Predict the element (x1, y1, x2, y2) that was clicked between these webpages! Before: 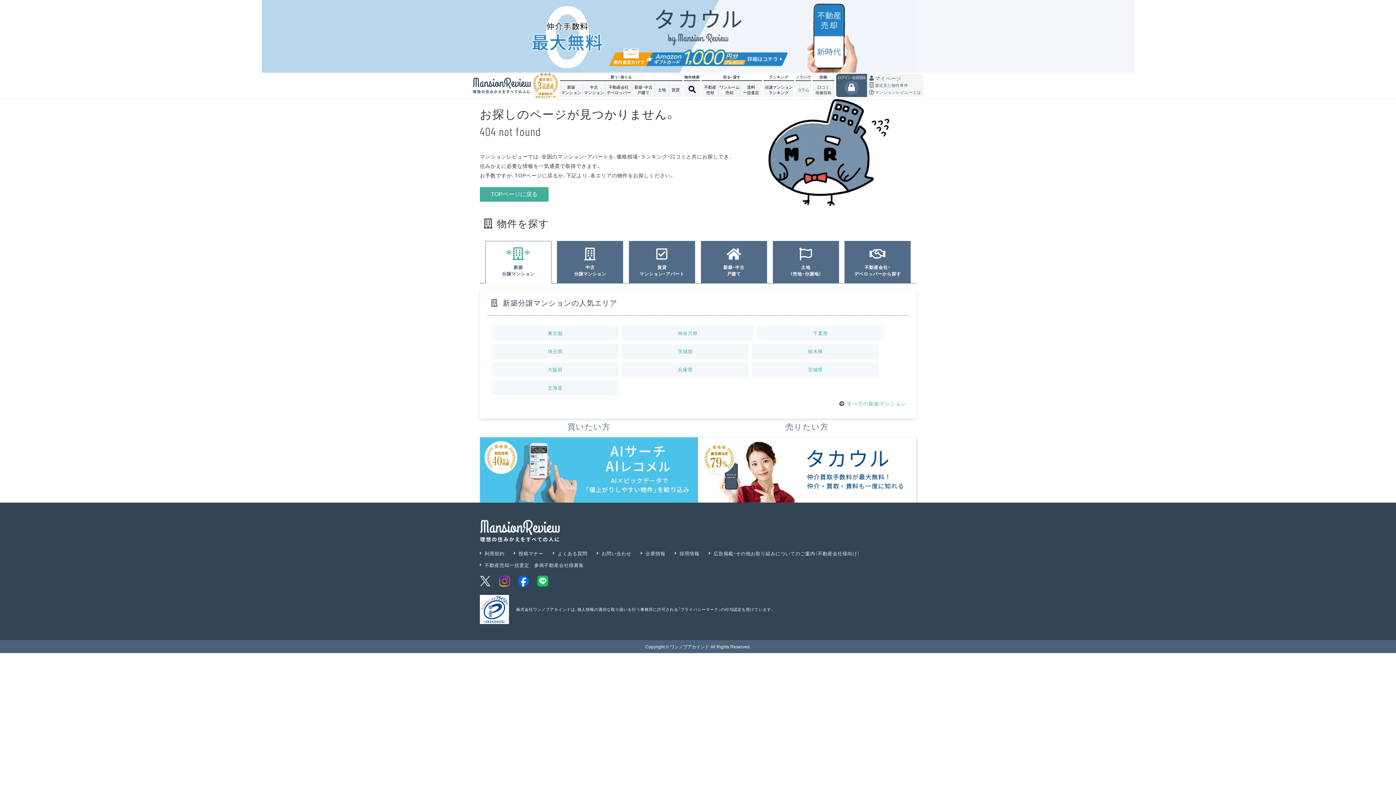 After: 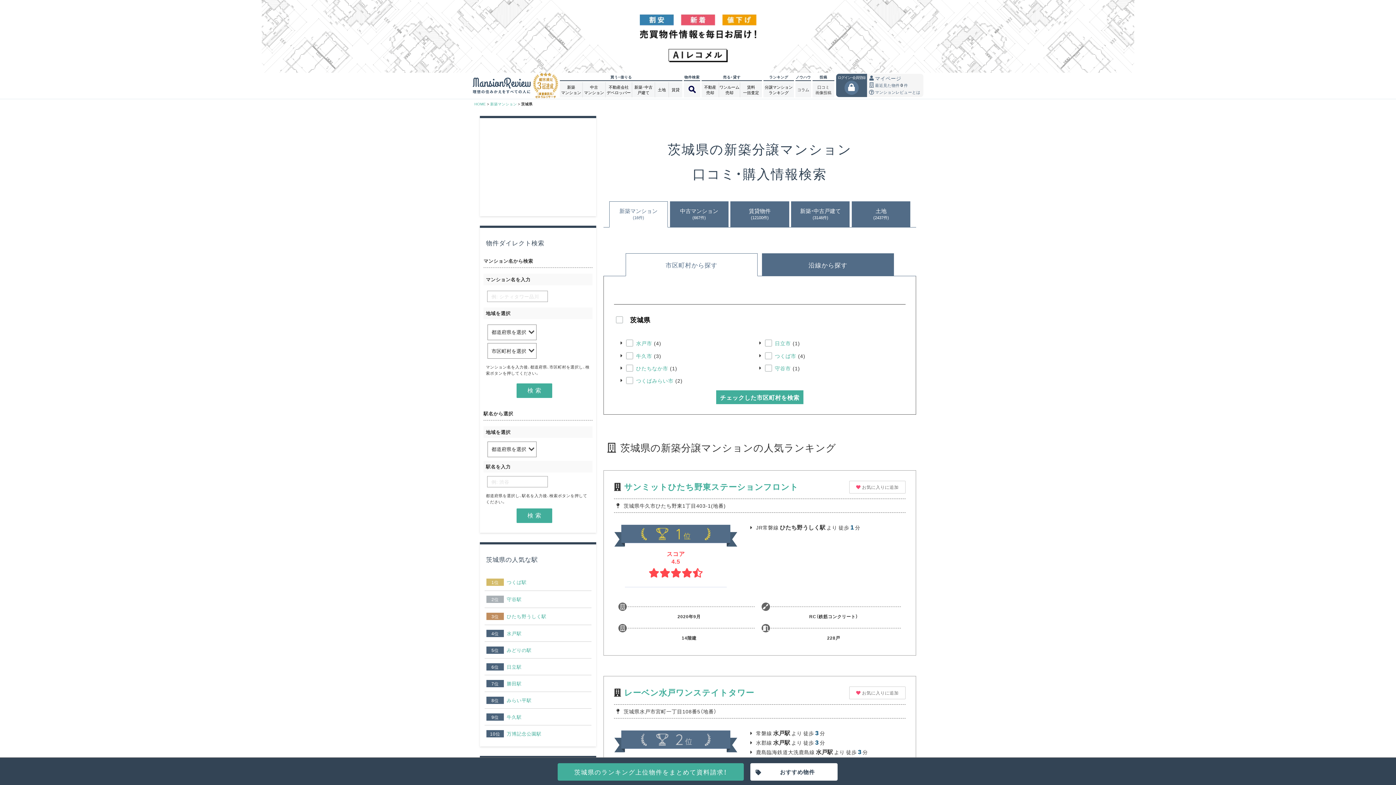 Action: bbox: (622, 344, 748, 358) label: 茨城県